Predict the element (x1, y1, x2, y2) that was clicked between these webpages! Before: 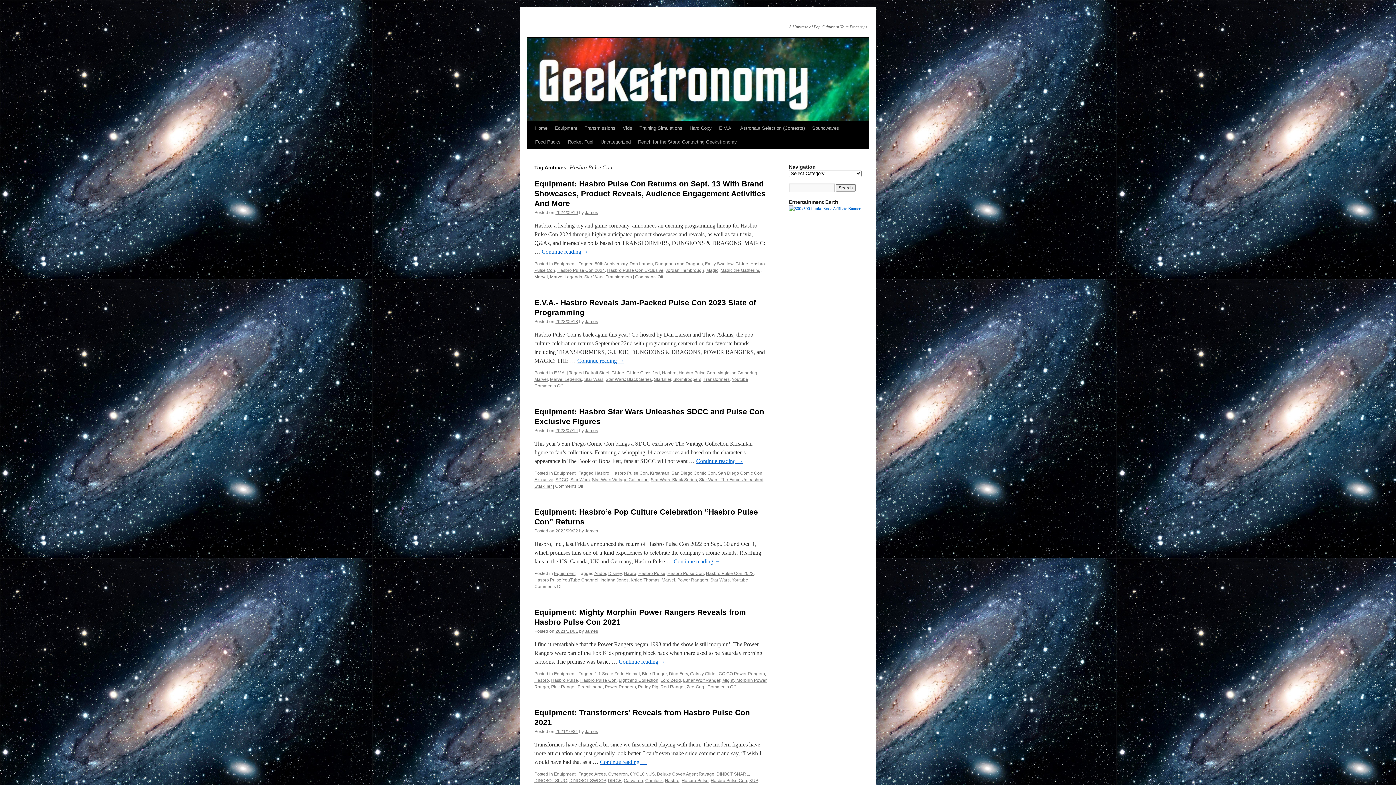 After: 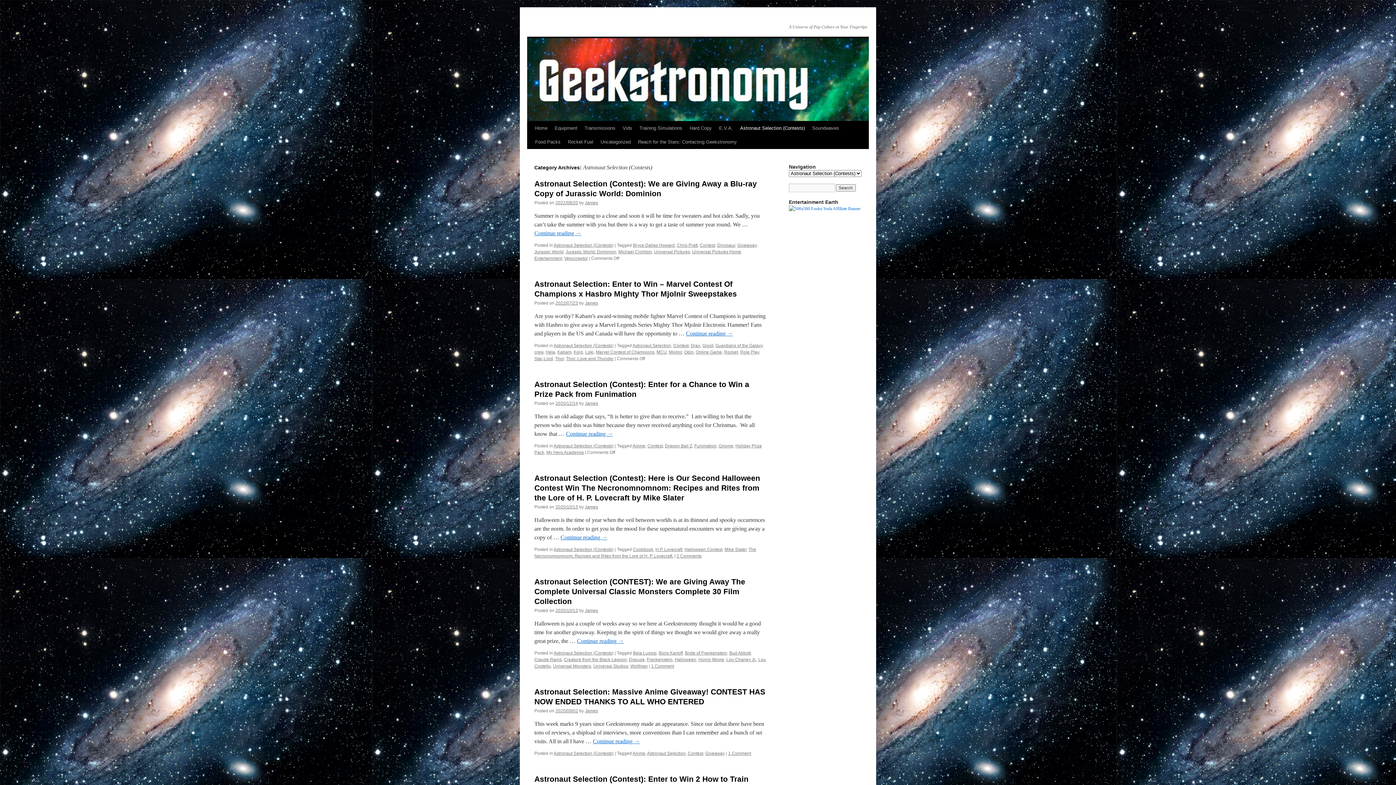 Action: label: Astronaut Selection (Contests) bbox: (736, 121, 808, 135)